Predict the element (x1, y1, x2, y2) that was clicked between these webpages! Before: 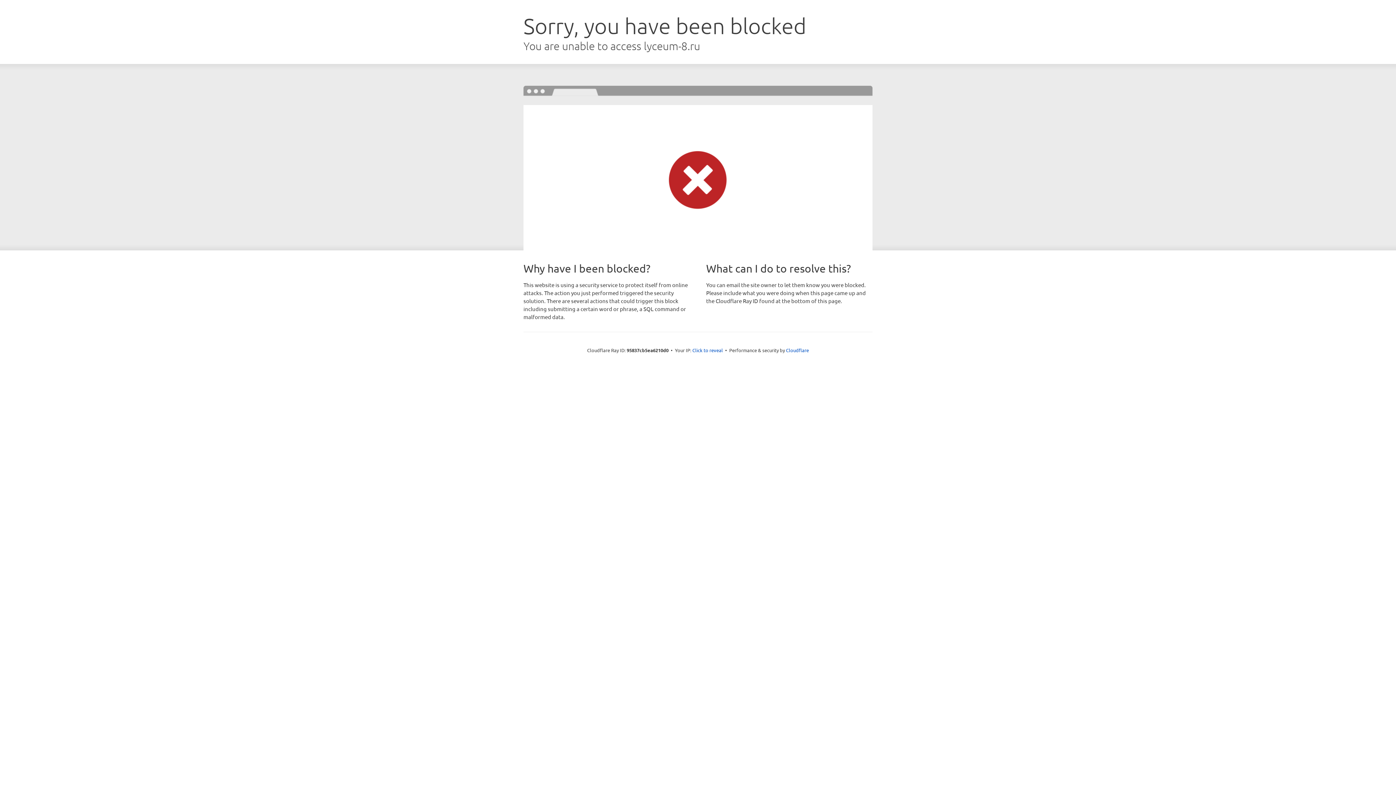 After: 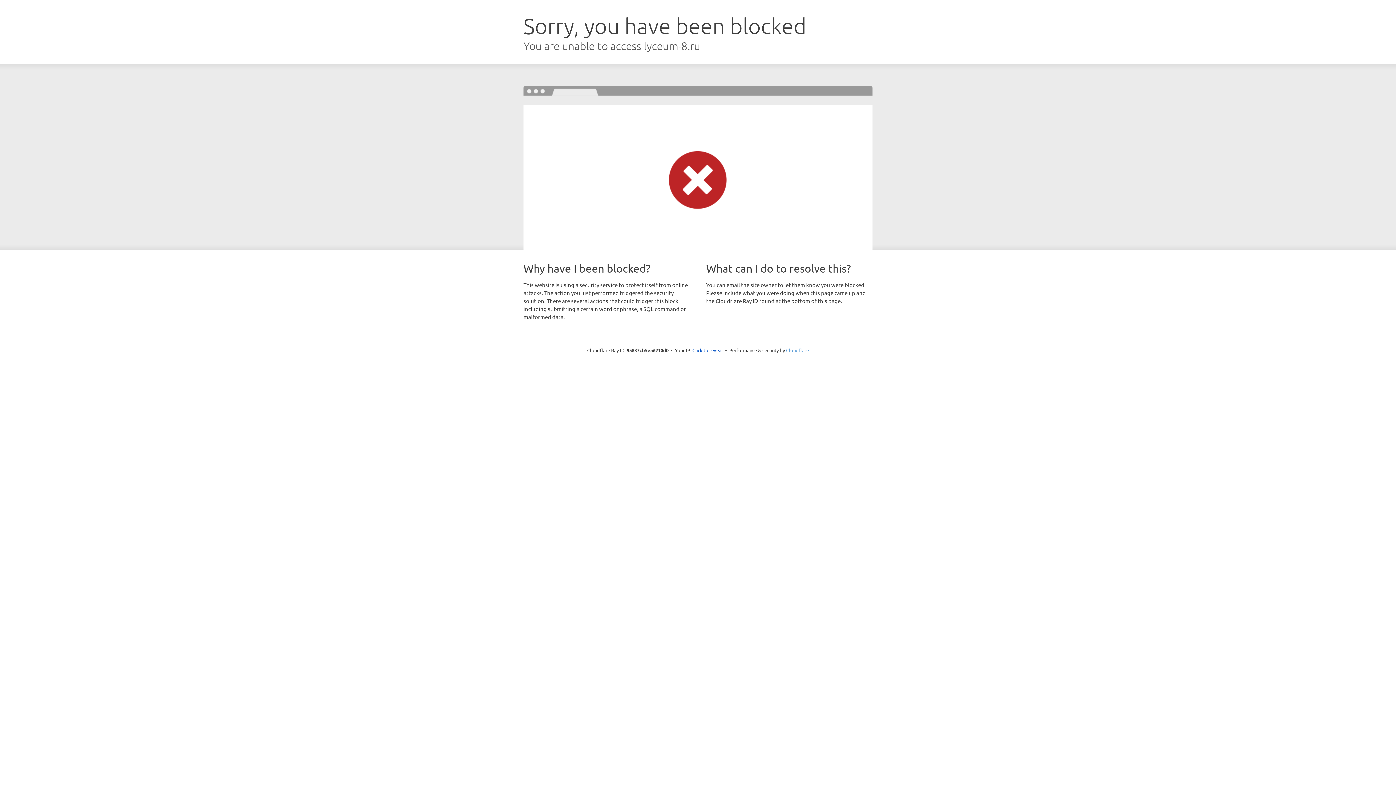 Action: bbox: (786, 347, 809, 353) label: Cloudflare